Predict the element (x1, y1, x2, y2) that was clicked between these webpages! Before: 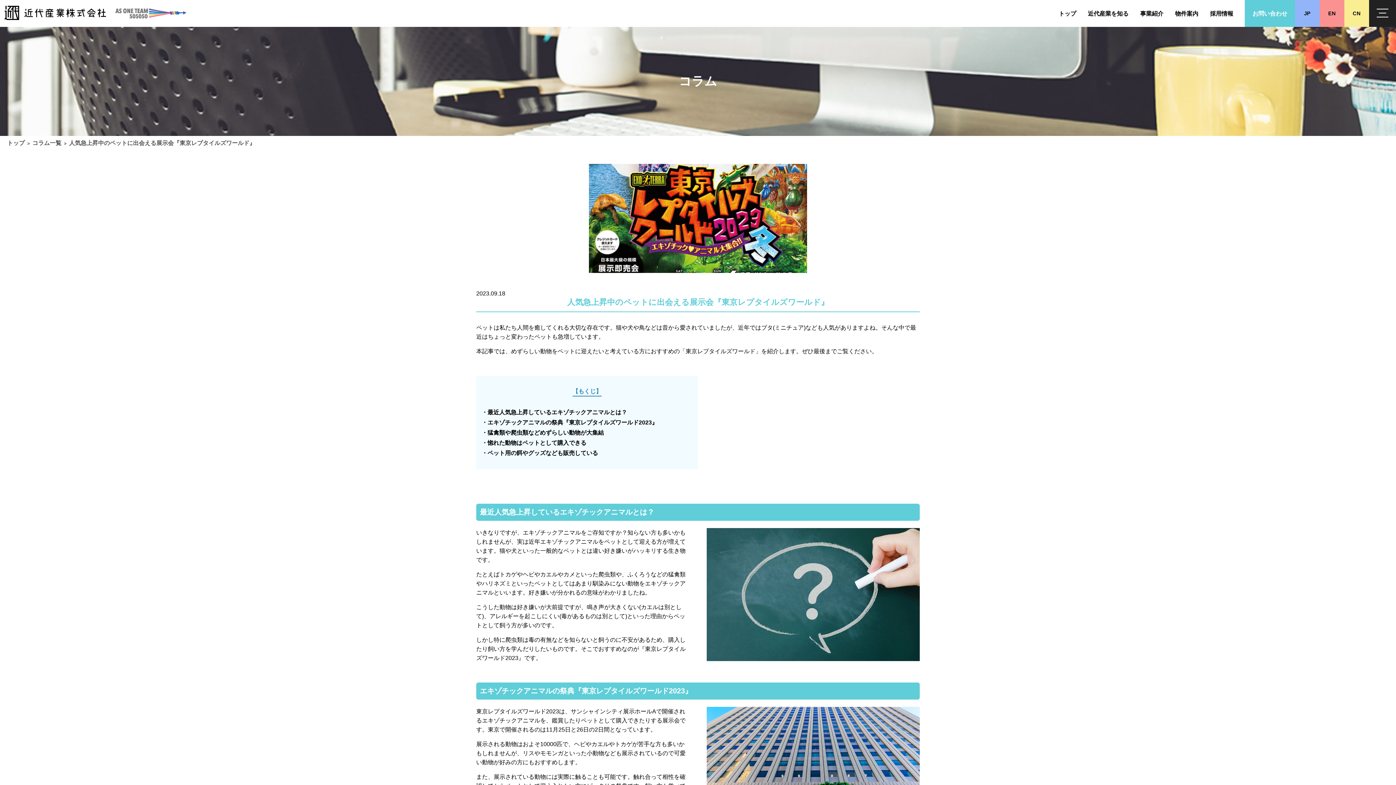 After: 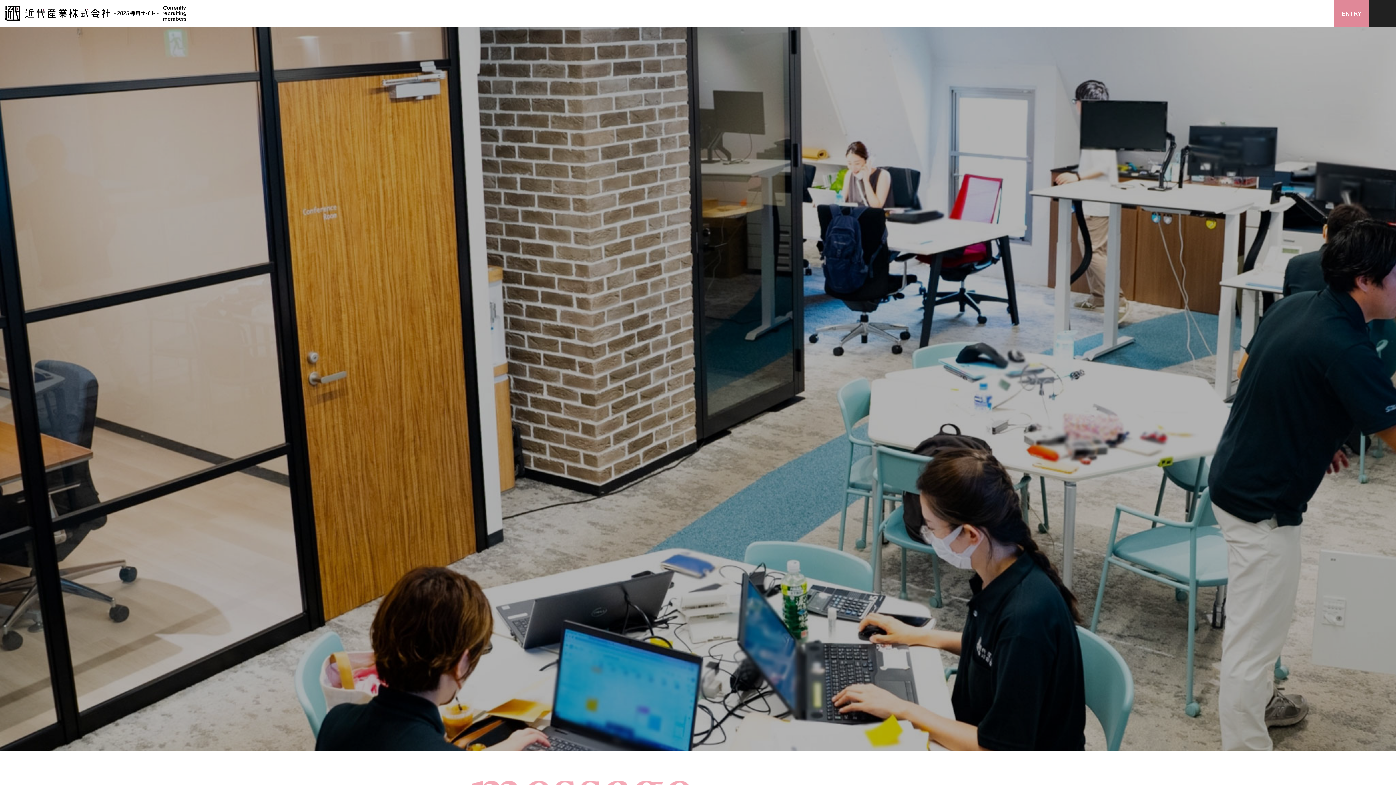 Action: bbox: (1204, 0, 1239, 26) label: 採用情報